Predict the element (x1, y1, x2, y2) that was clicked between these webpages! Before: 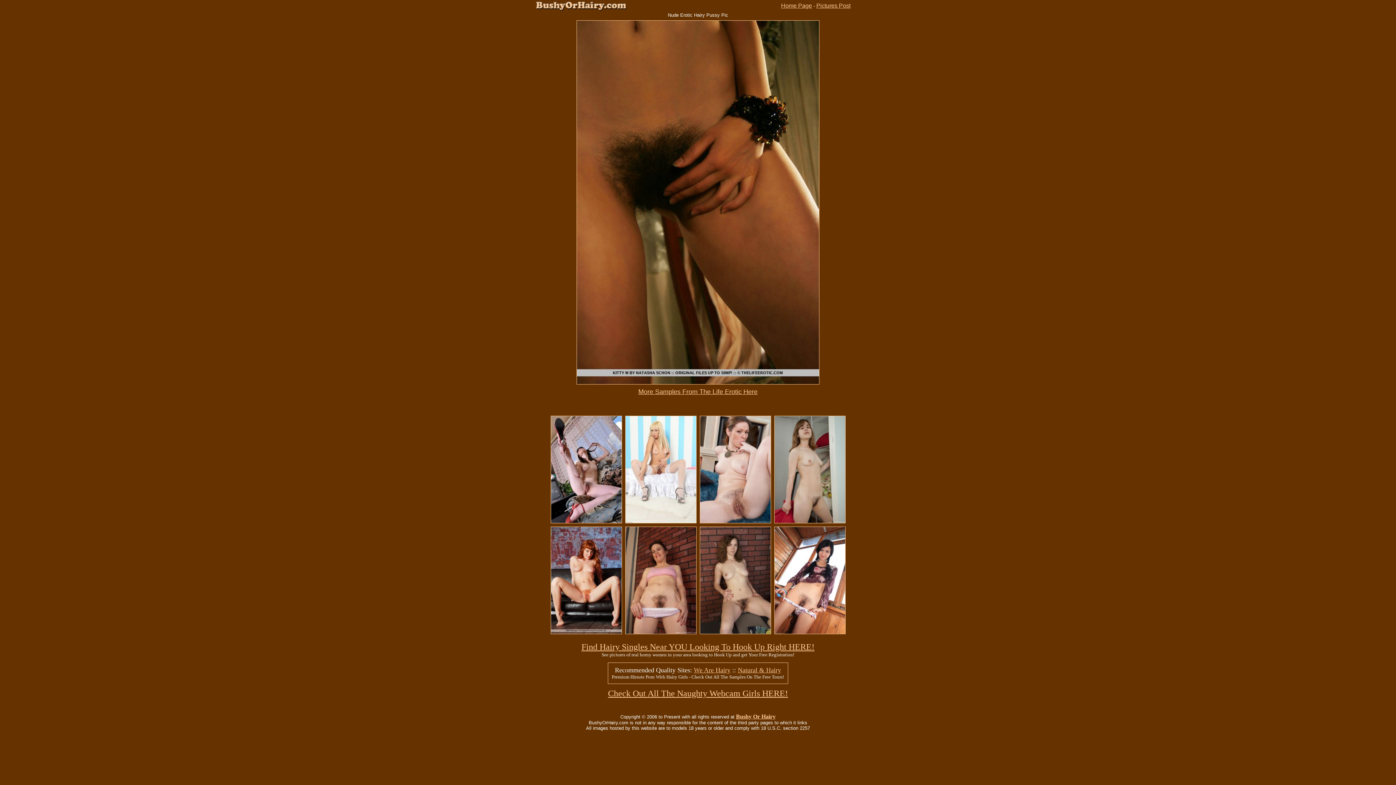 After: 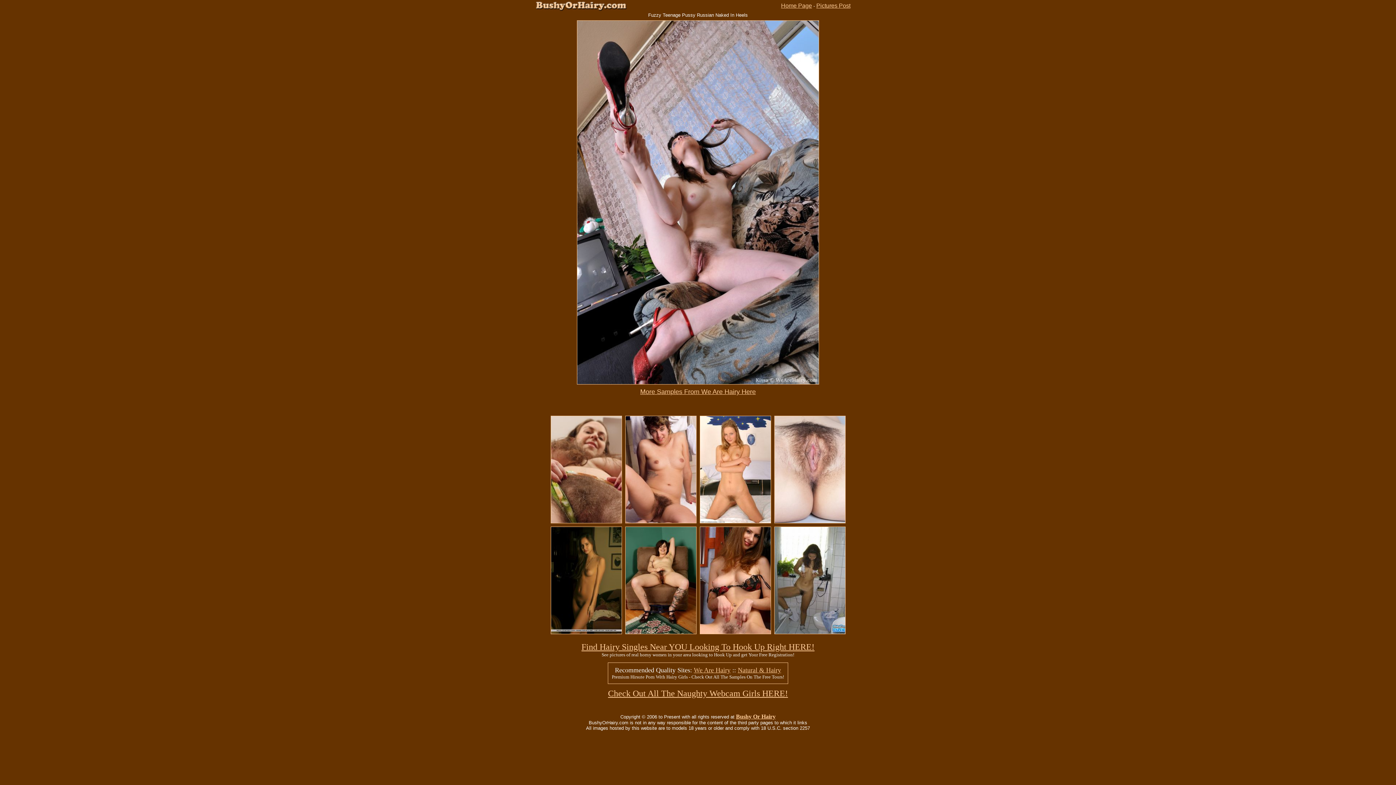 Action: bbox: (551, 518, 621, 524)